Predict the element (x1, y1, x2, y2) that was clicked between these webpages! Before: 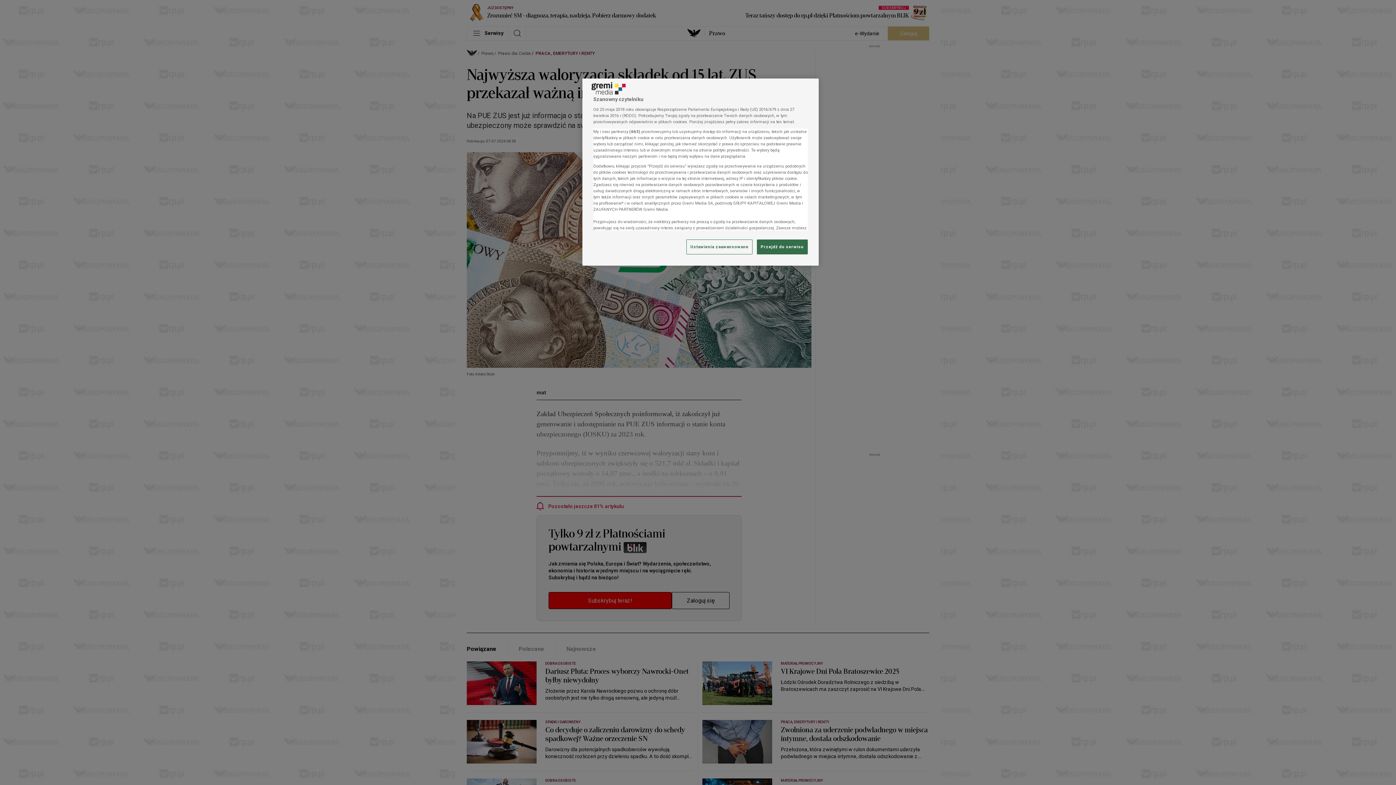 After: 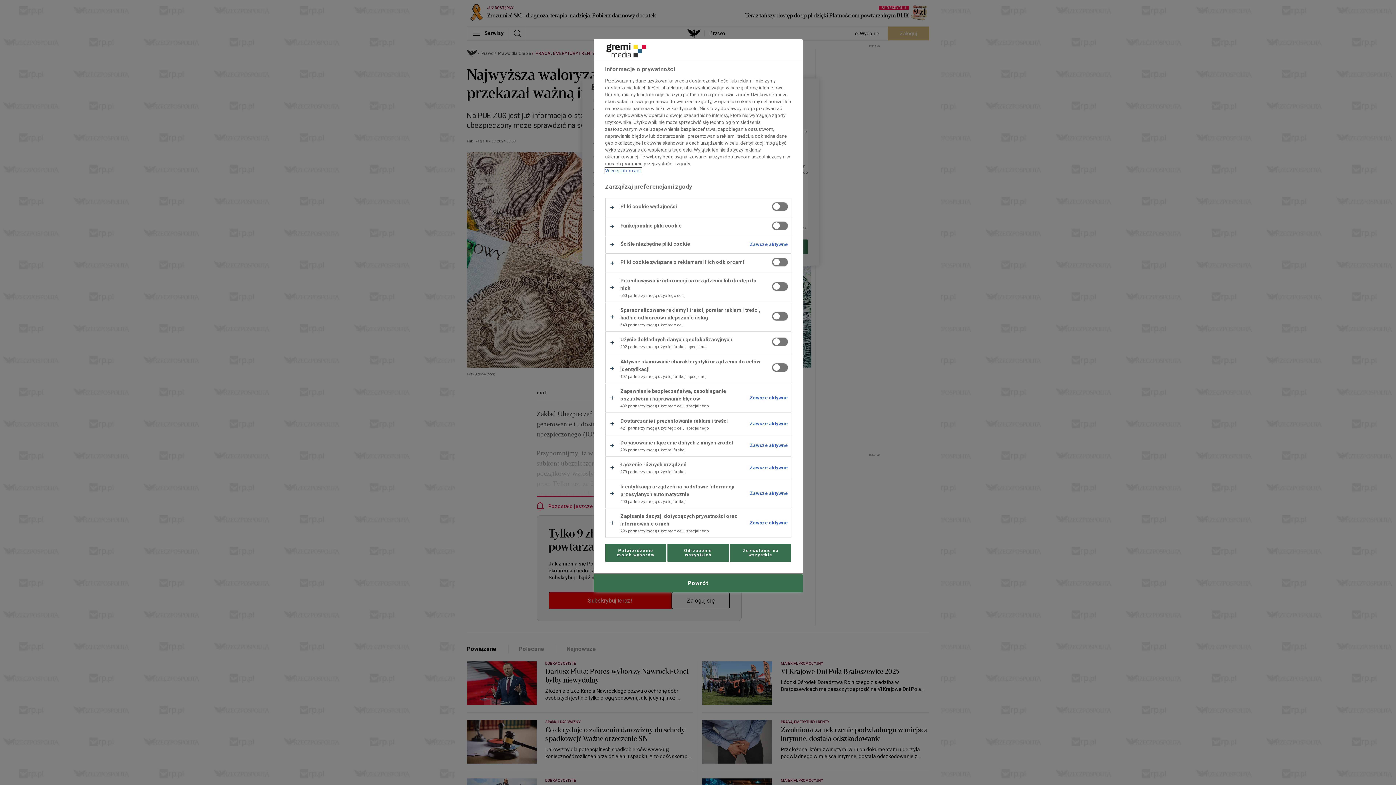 Action: label: Ustawienia zaawansowane bbox: (686, 239, 752, 254)